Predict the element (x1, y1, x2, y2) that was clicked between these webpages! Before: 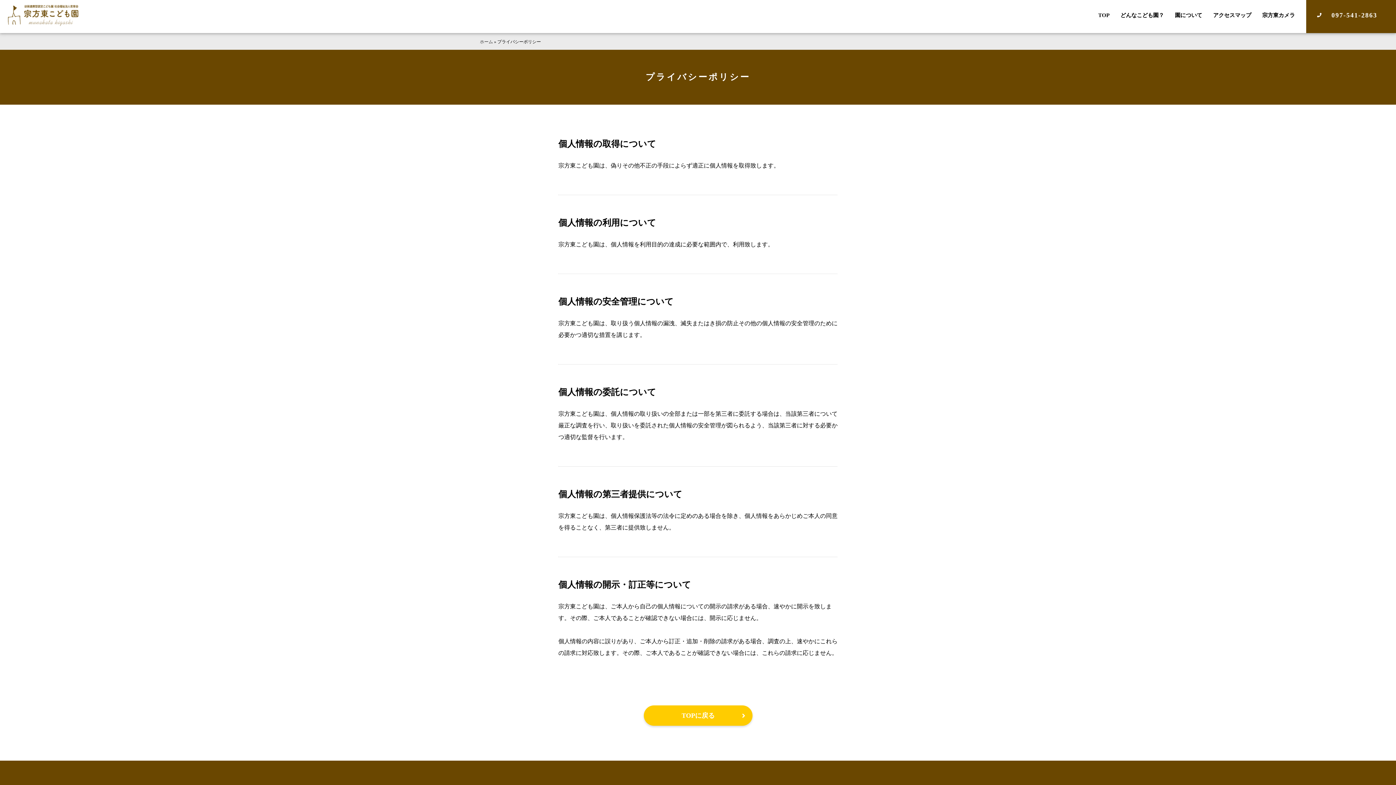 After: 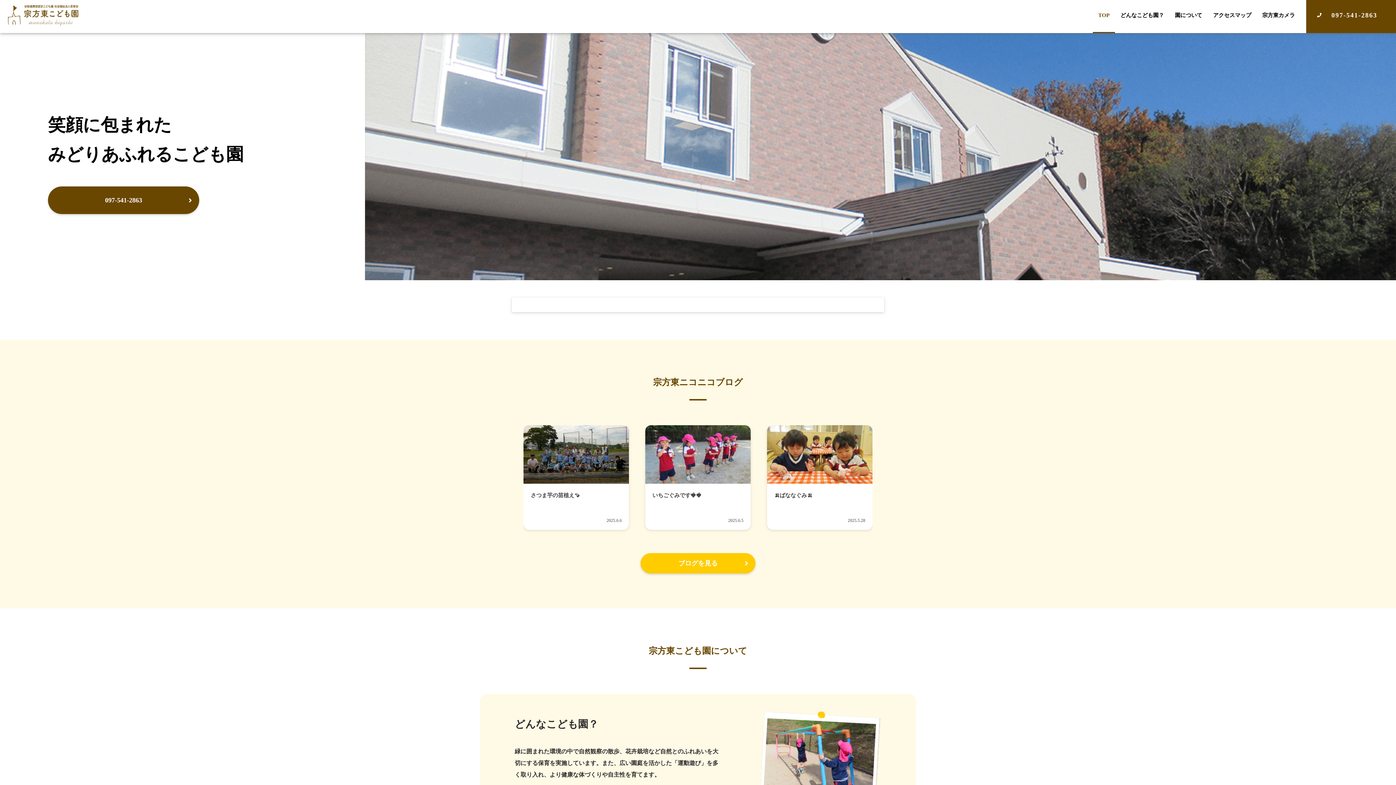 Action: bbox: (643, 705, 752, 726) label: TOPに戻る